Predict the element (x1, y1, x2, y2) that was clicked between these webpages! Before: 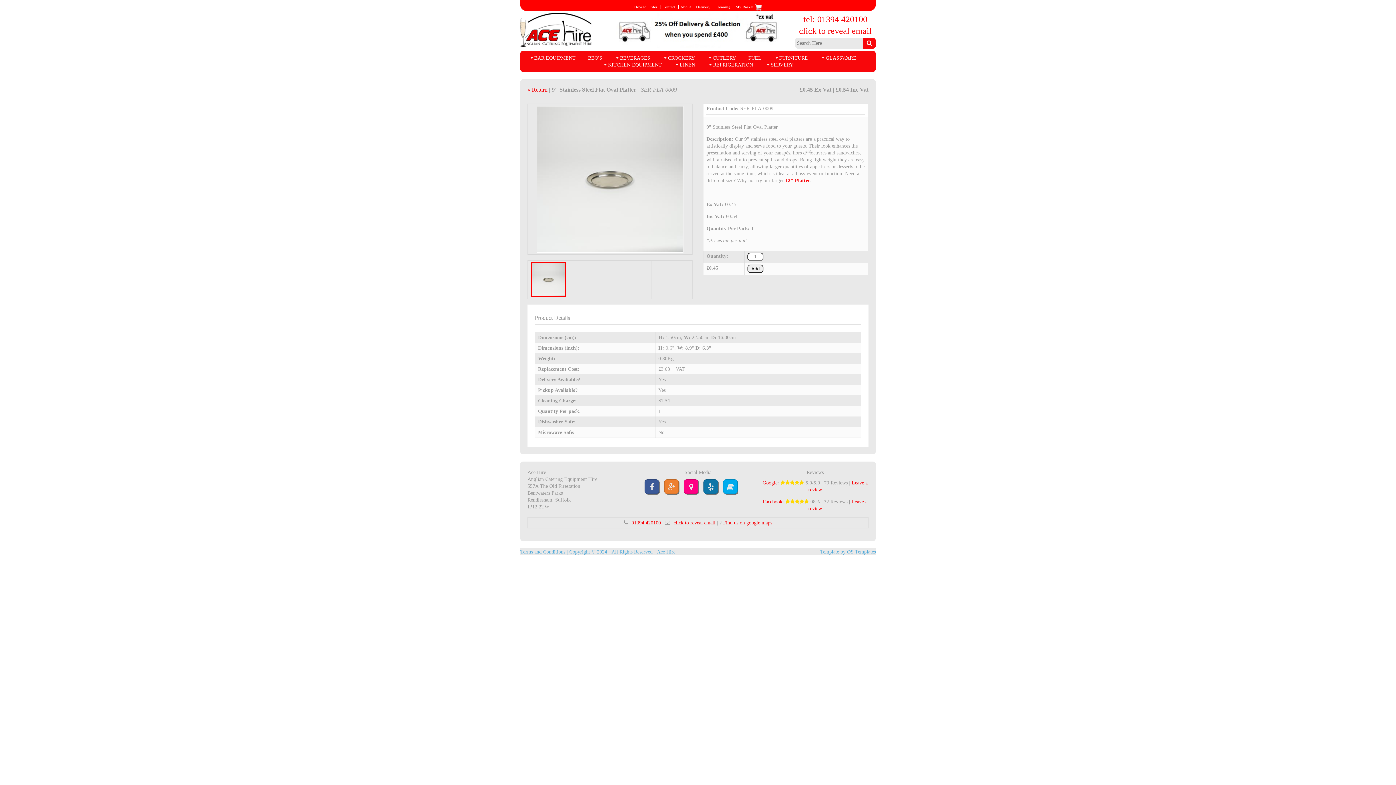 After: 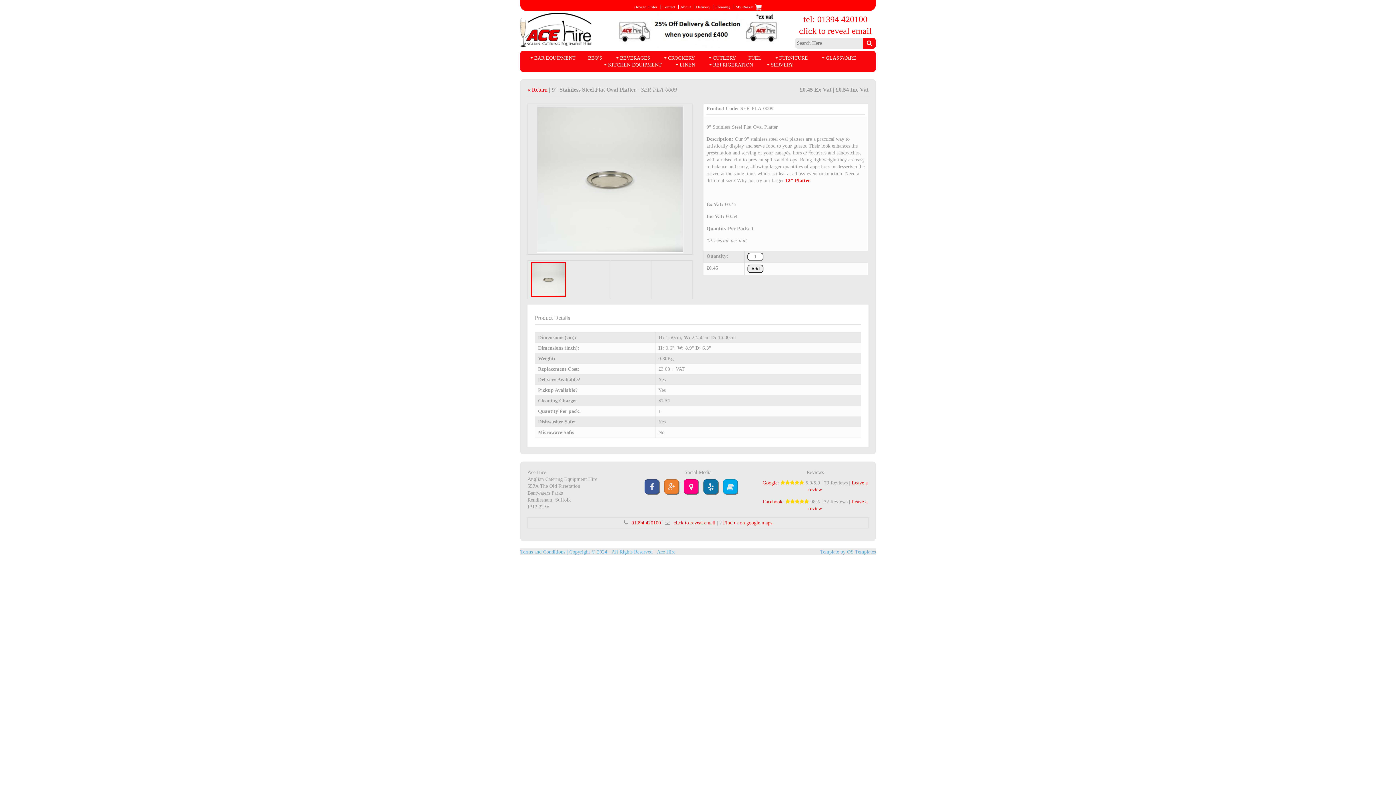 Action: bbox: (527, 304, 868, 315)